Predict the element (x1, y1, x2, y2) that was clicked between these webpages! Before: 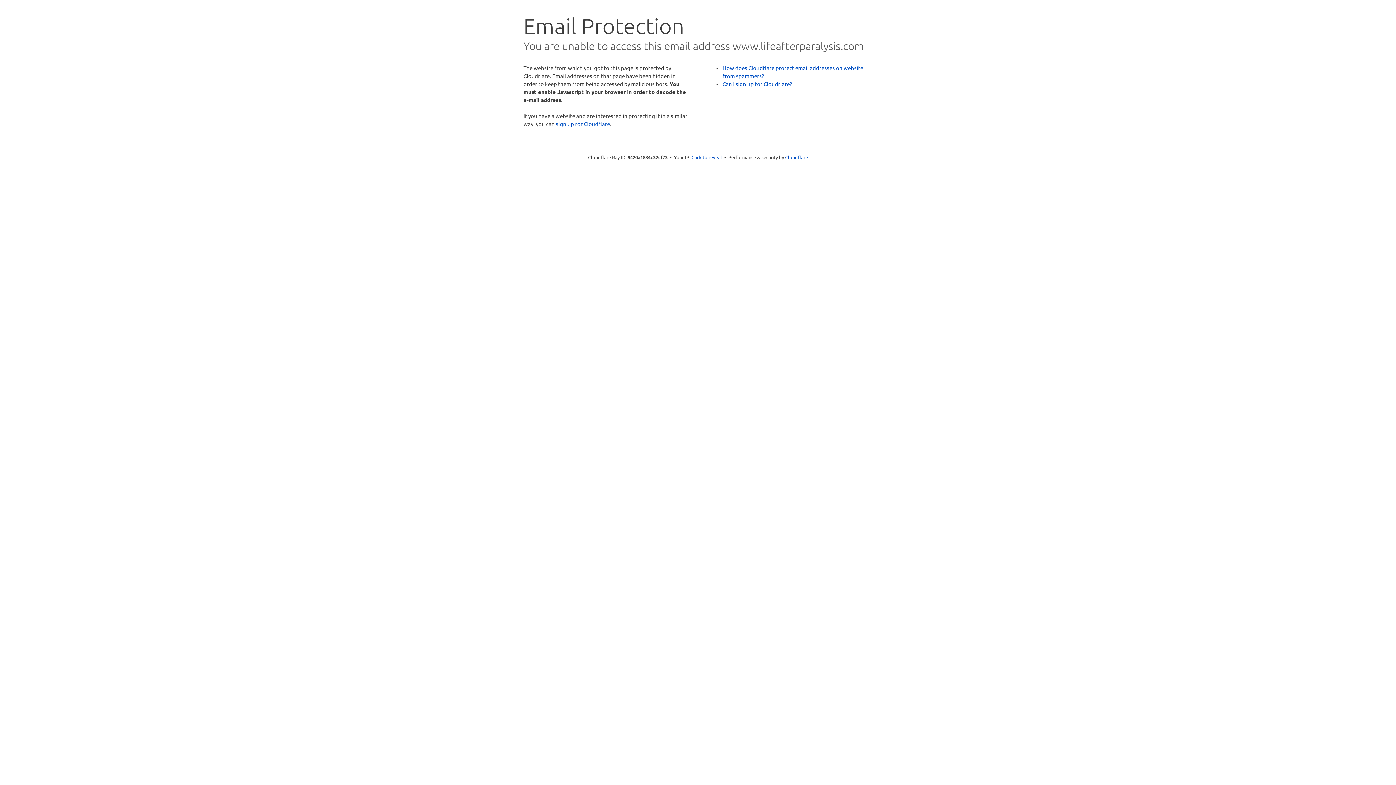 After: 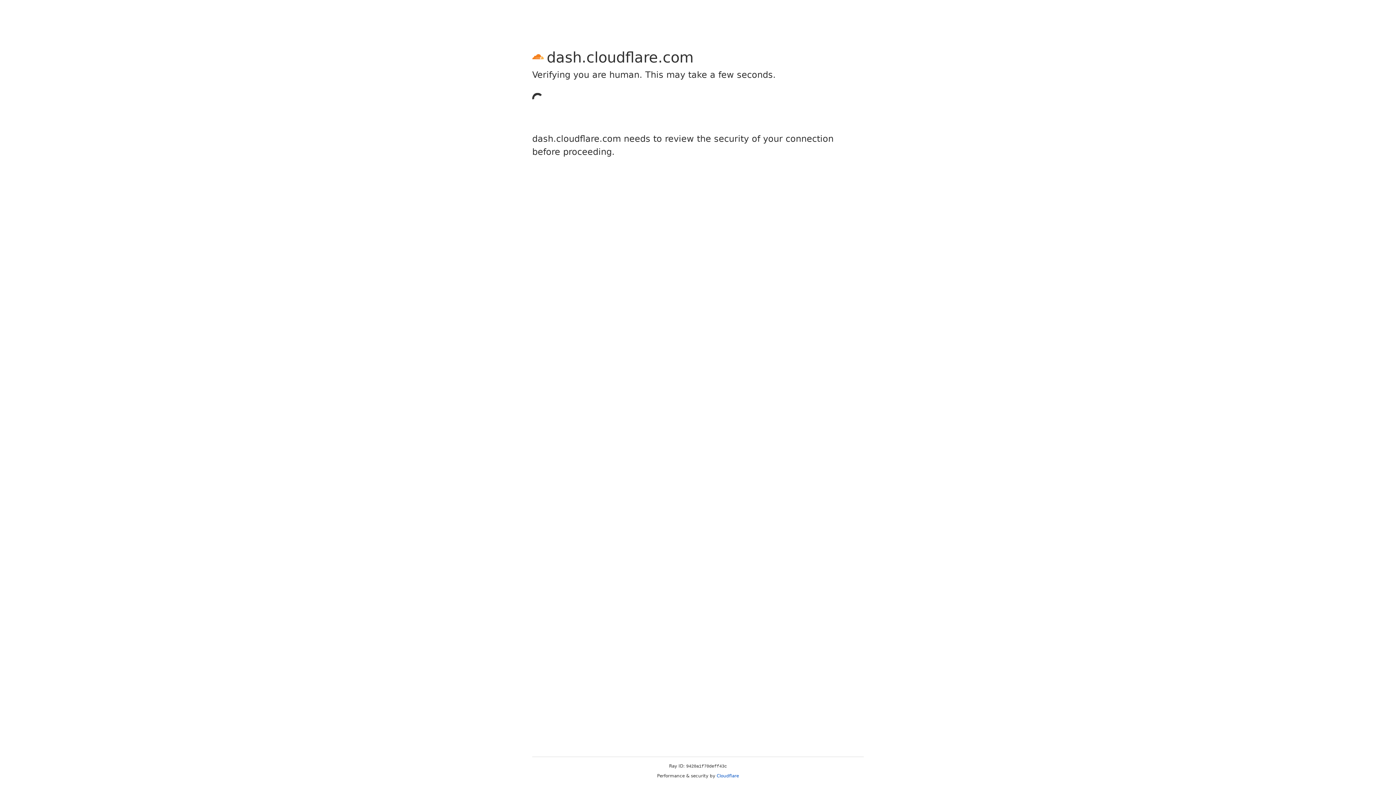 Action: label: sign up for Cloudflare bbox: (556, 120, 610, 127)